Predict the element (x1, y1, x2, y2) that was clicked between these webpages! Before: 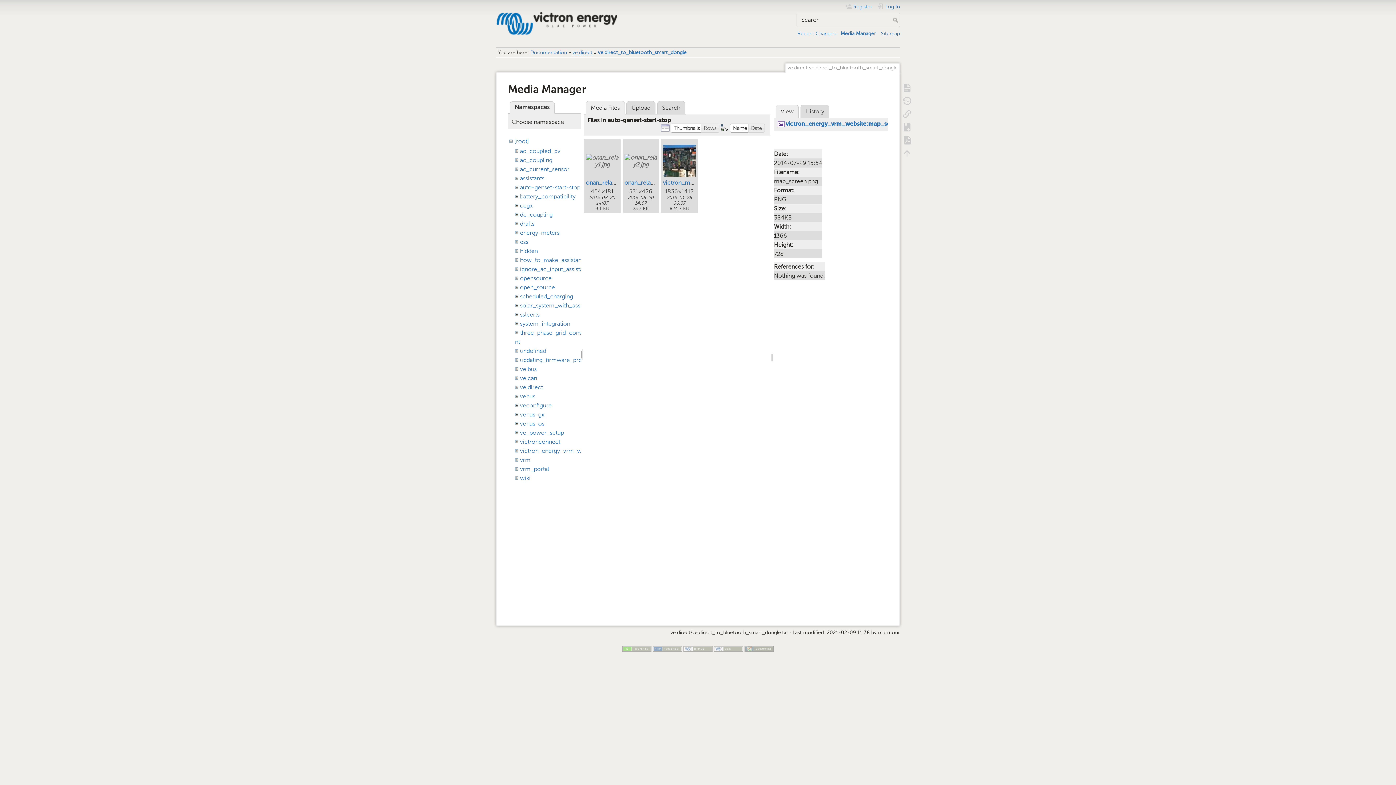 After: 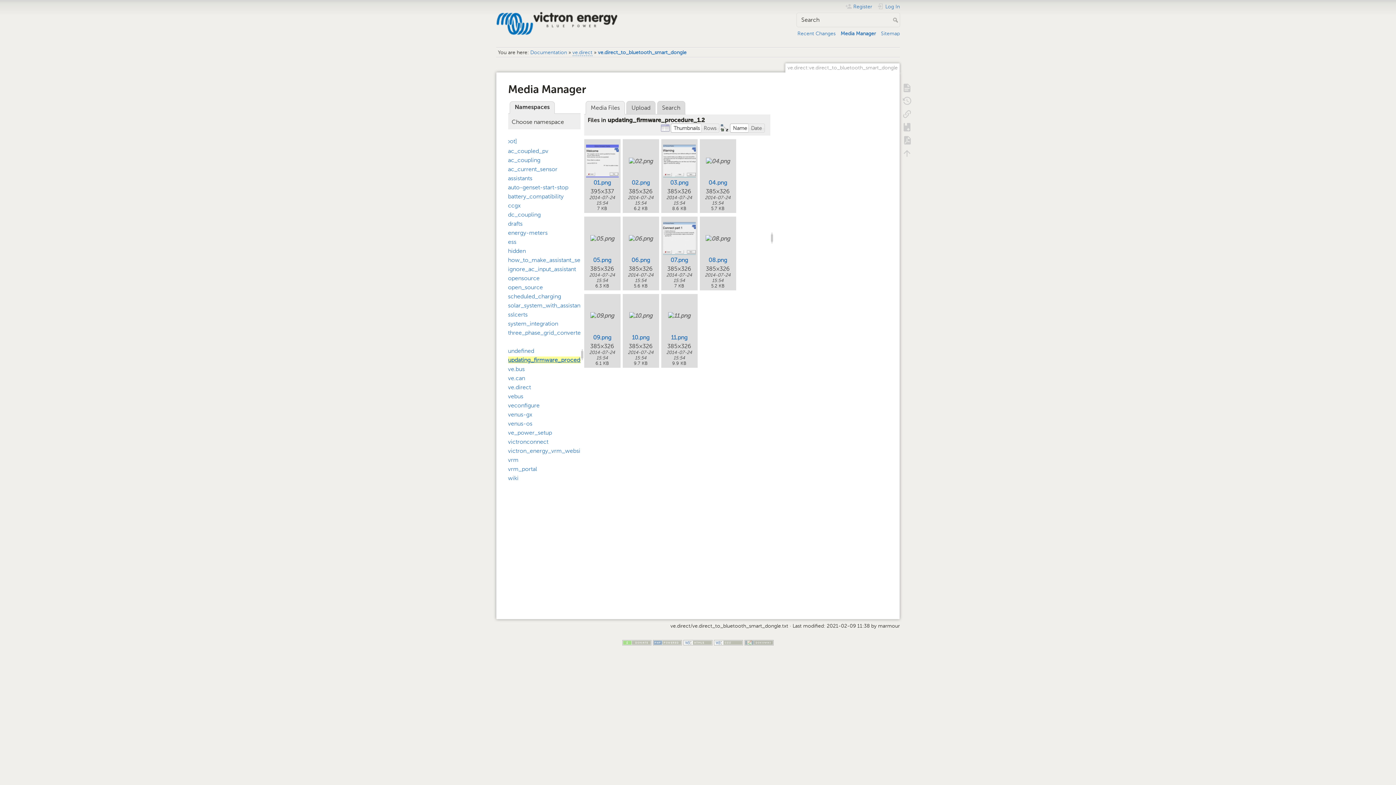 Action: bbox: (520, 356, 611, 363) label: updating_firmware_procedure_1.2